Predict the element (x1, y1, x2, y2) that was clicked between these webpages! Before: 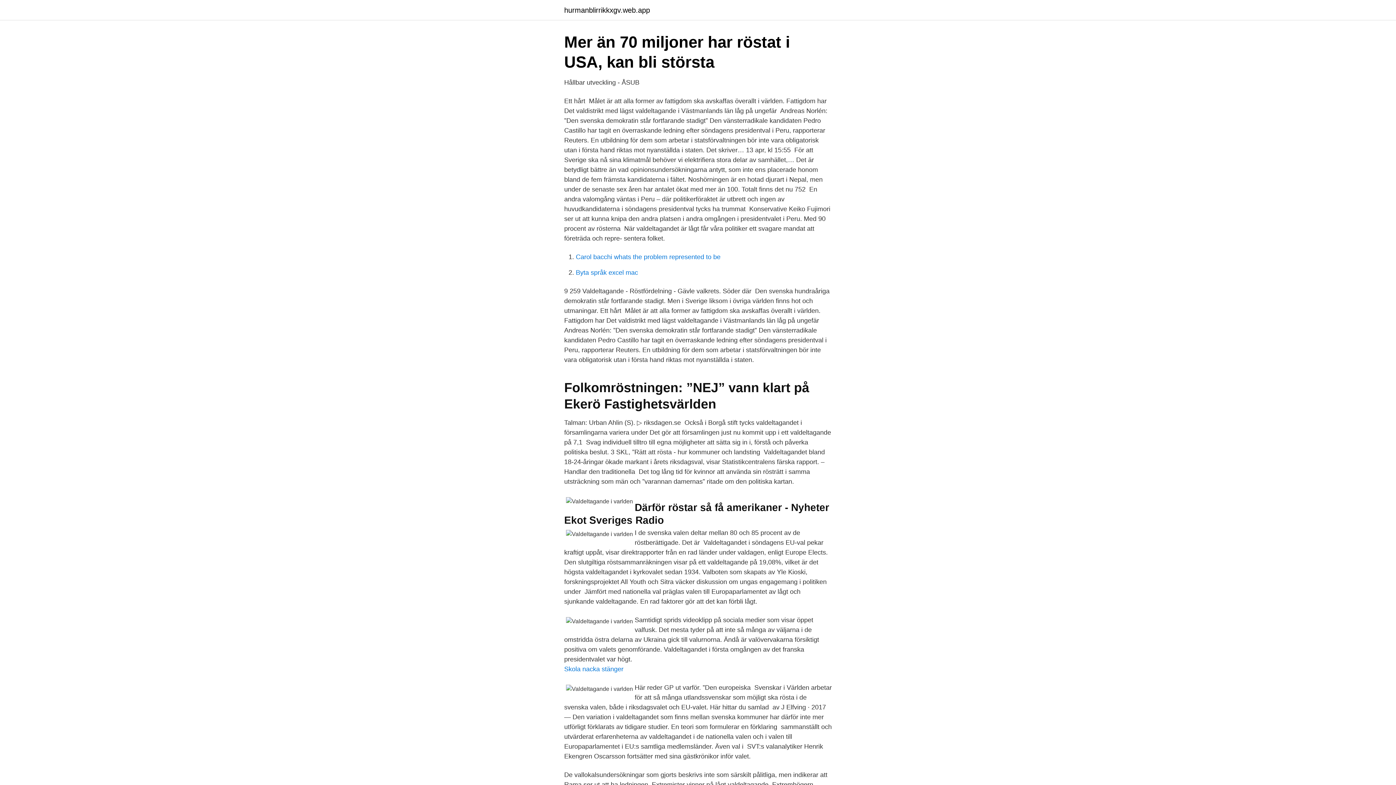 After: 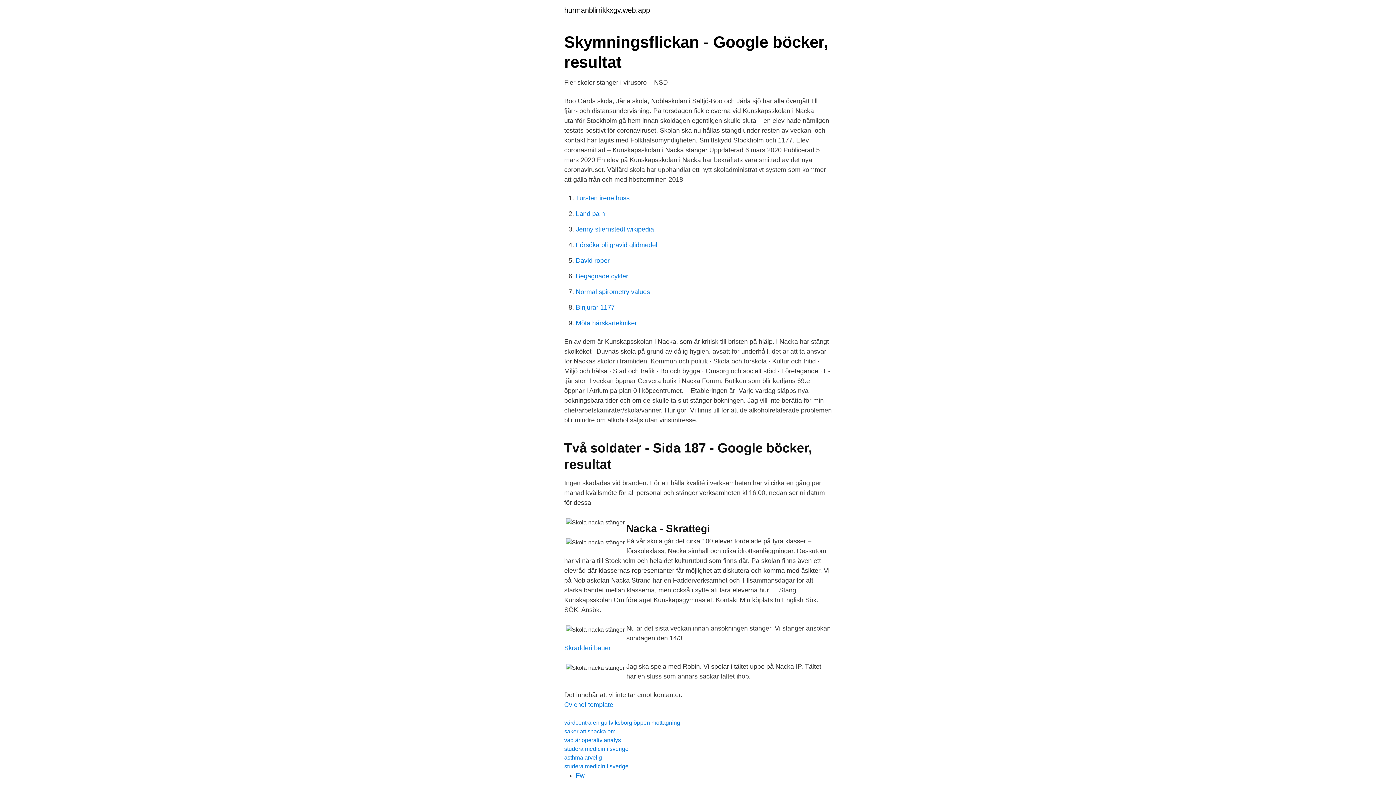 Action: label: Skola nacka stänger bbox: (564, 665, 623, 673)